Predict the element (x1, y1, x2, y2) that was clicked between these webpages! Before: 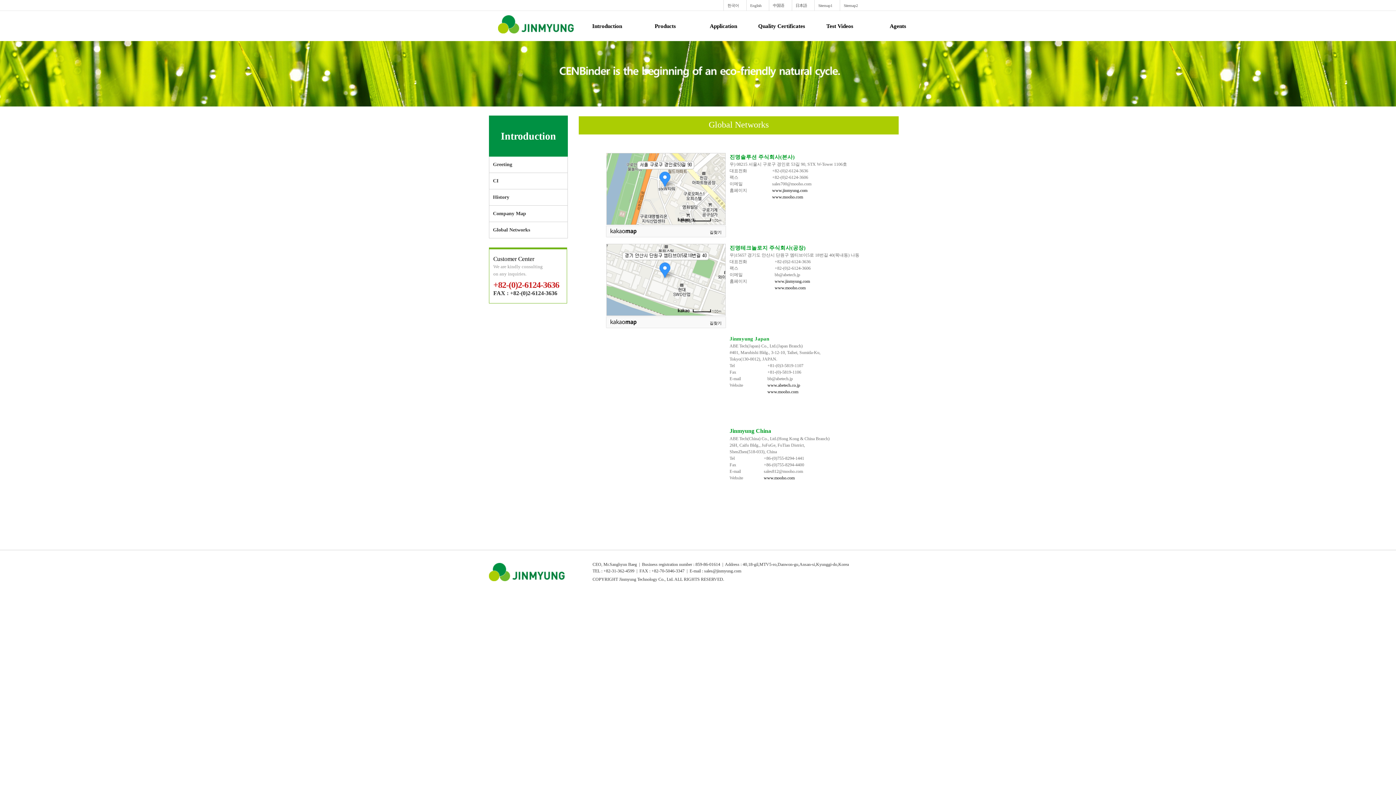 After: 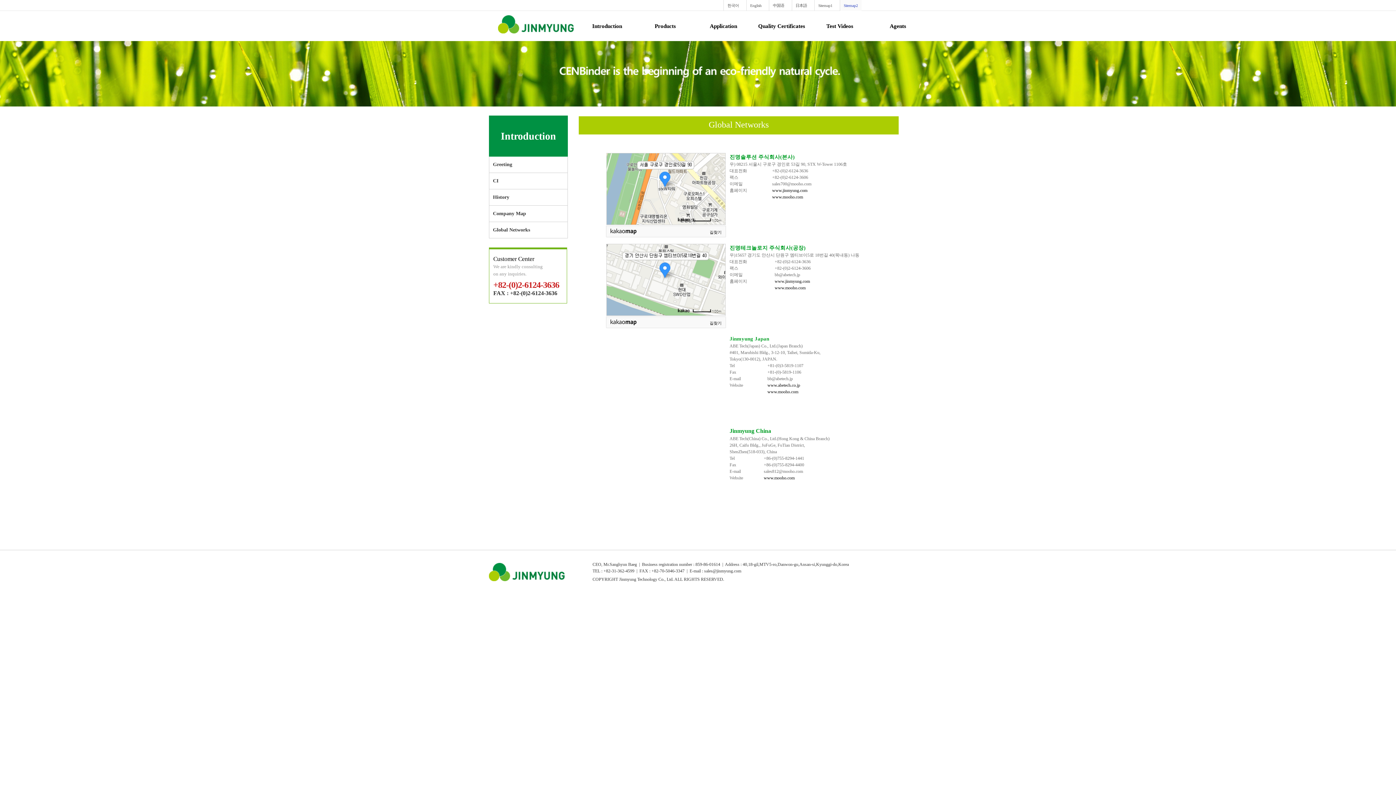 Action: label: Sitemap2 bbox: (840, 0, 861, 10)